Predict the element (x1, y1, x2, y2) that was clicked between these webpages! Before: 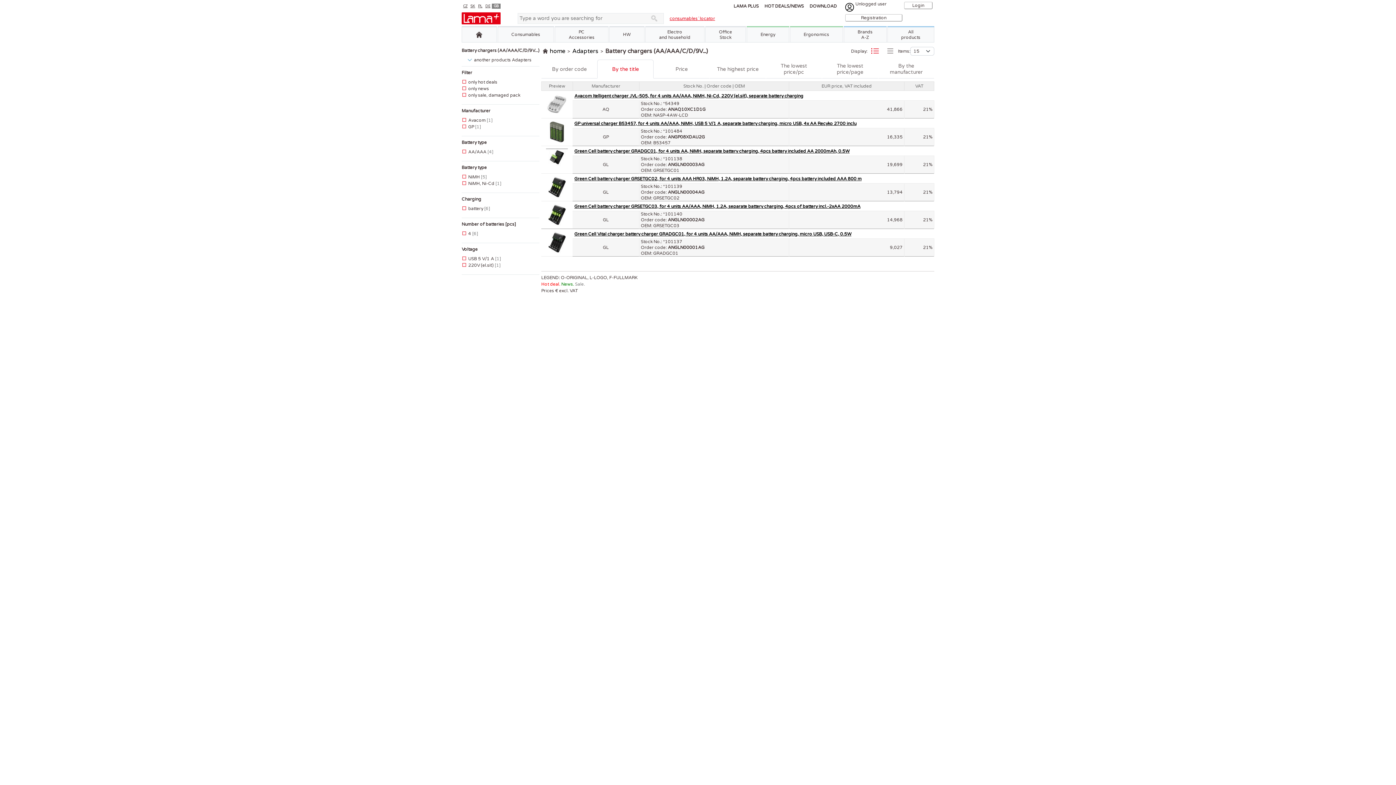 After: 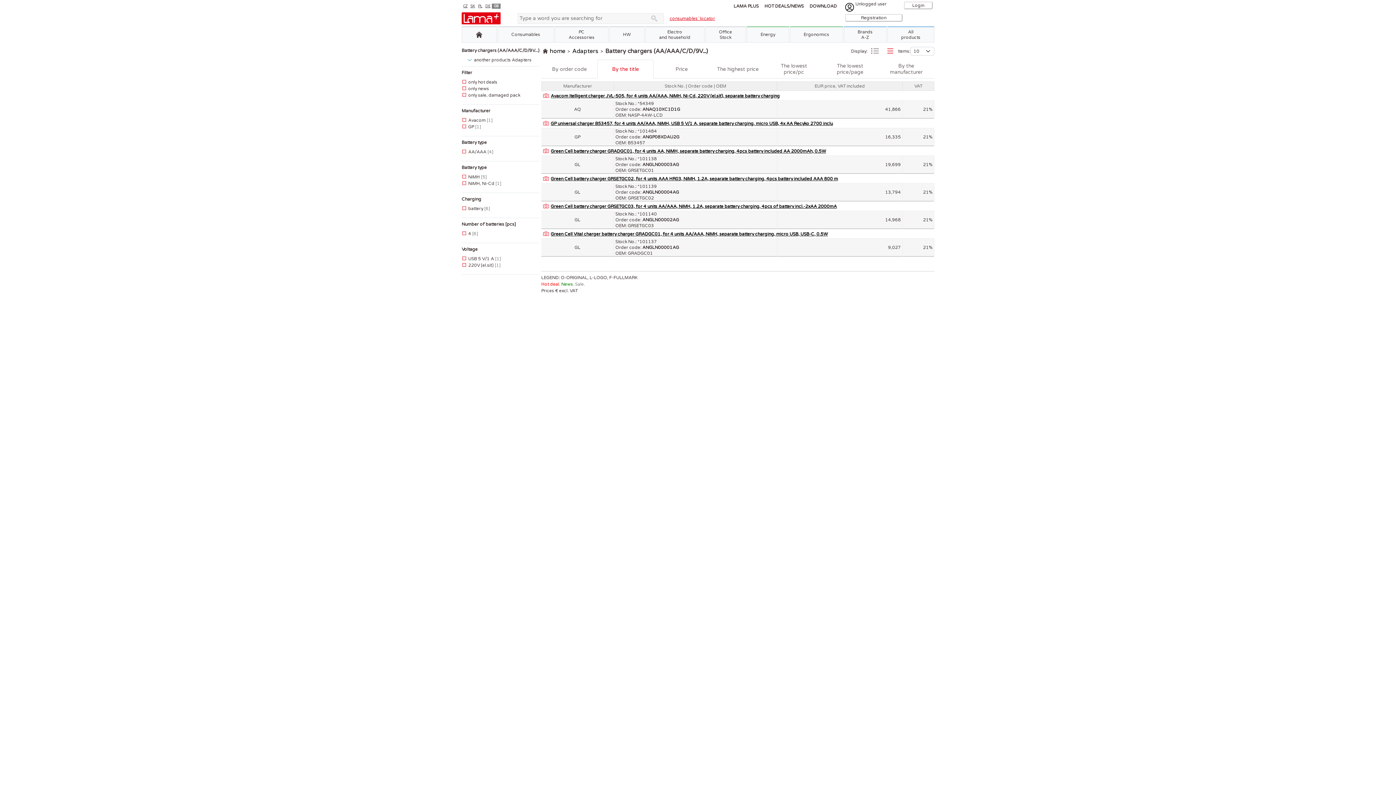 Action: bbox: (882, 45, 898, 57)